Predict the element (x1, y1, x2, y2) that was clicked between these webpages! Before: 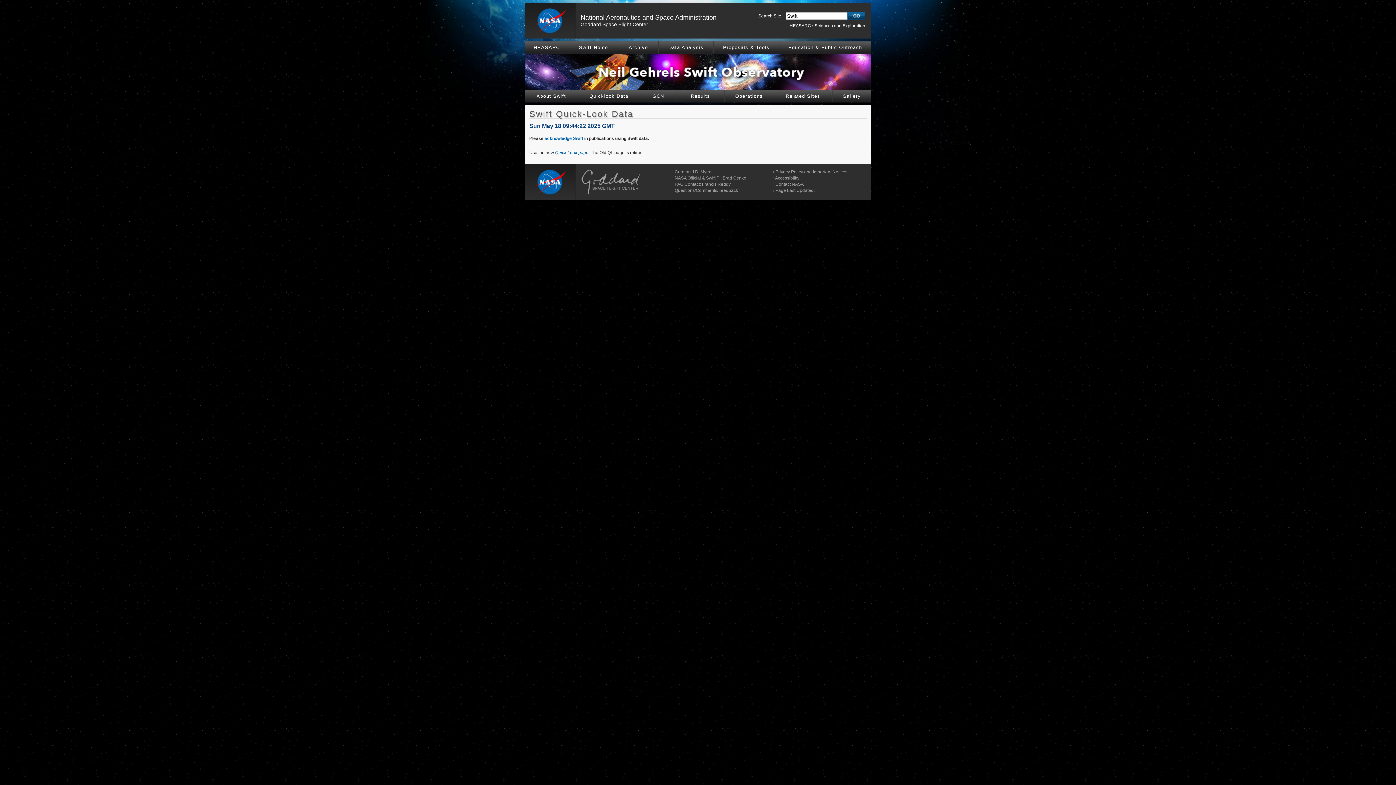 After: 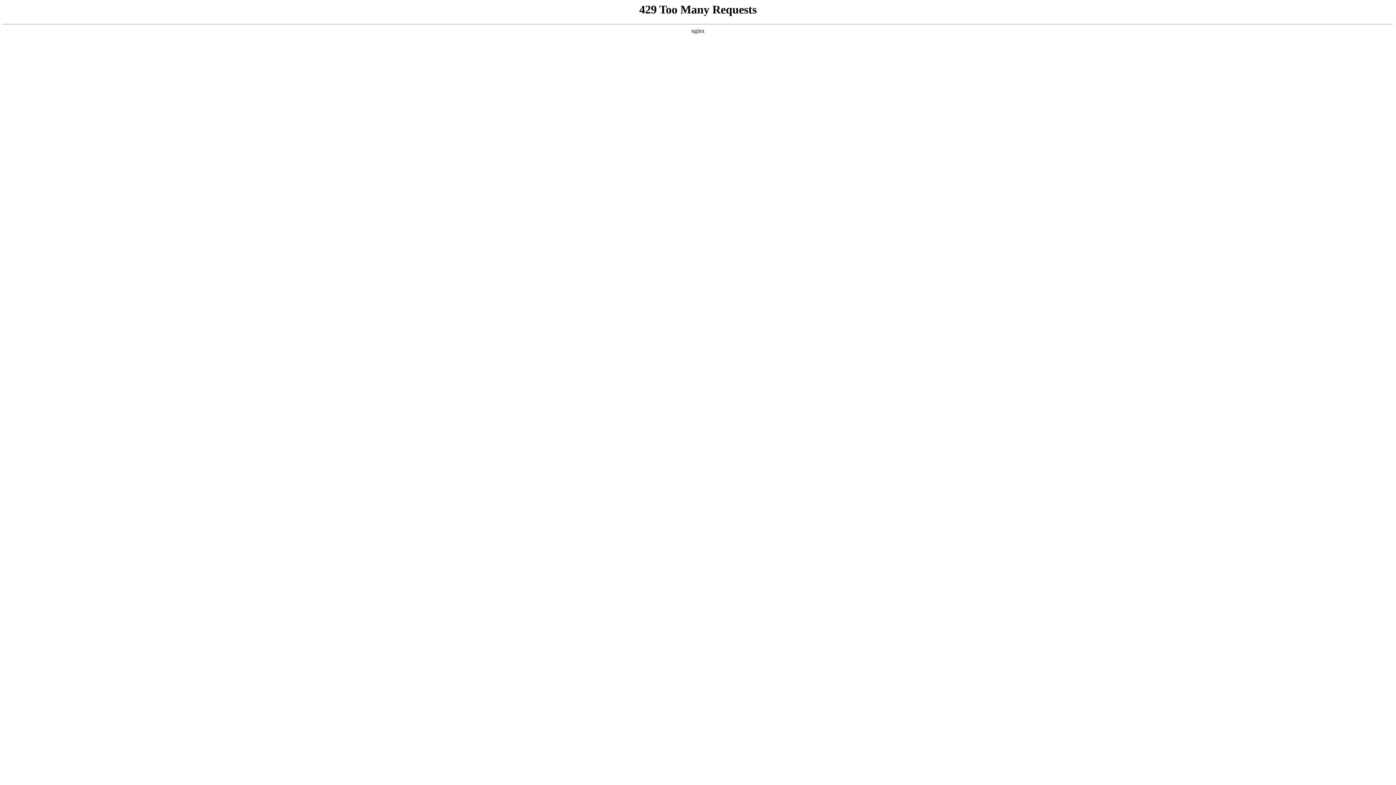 Action: label: Goddard Space Flight Center bbox: (580, 21, 648, 27)